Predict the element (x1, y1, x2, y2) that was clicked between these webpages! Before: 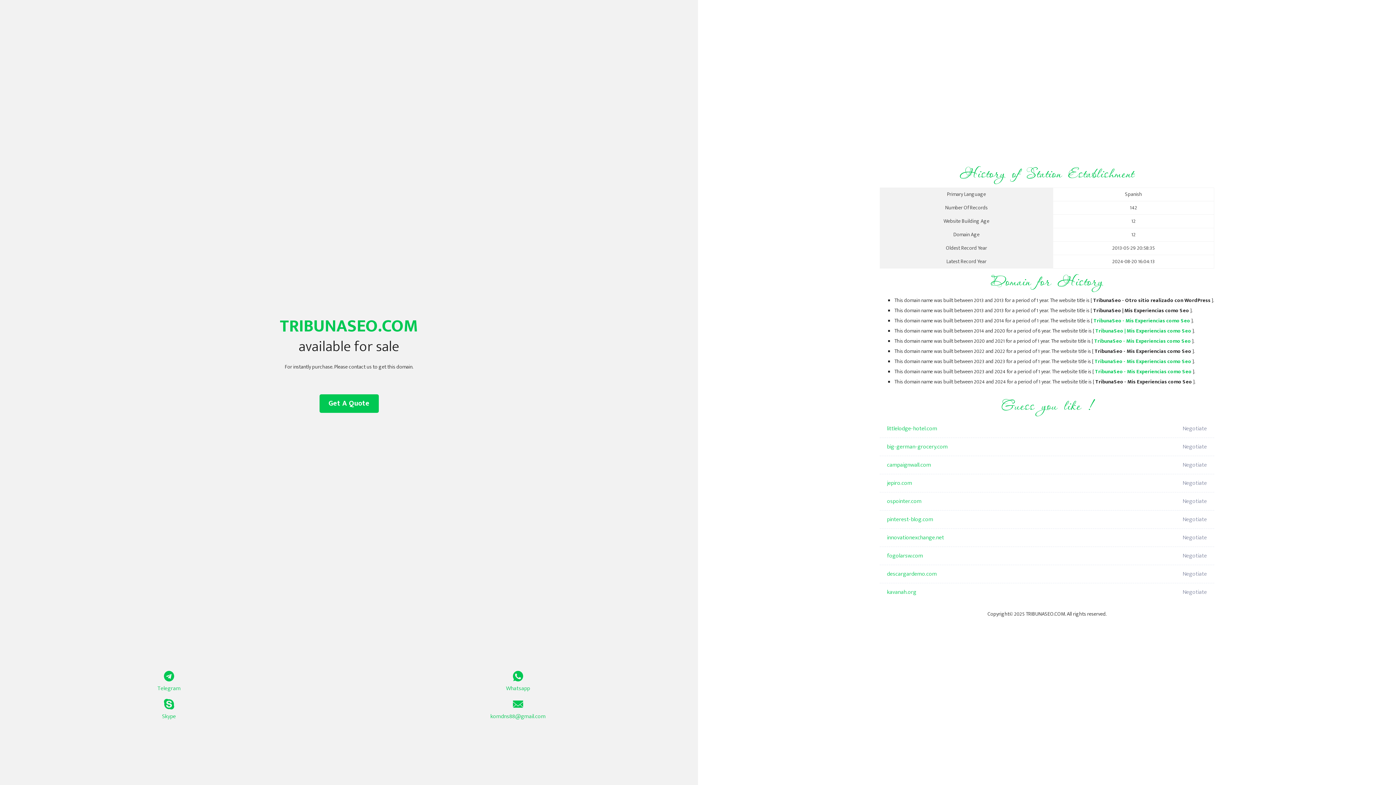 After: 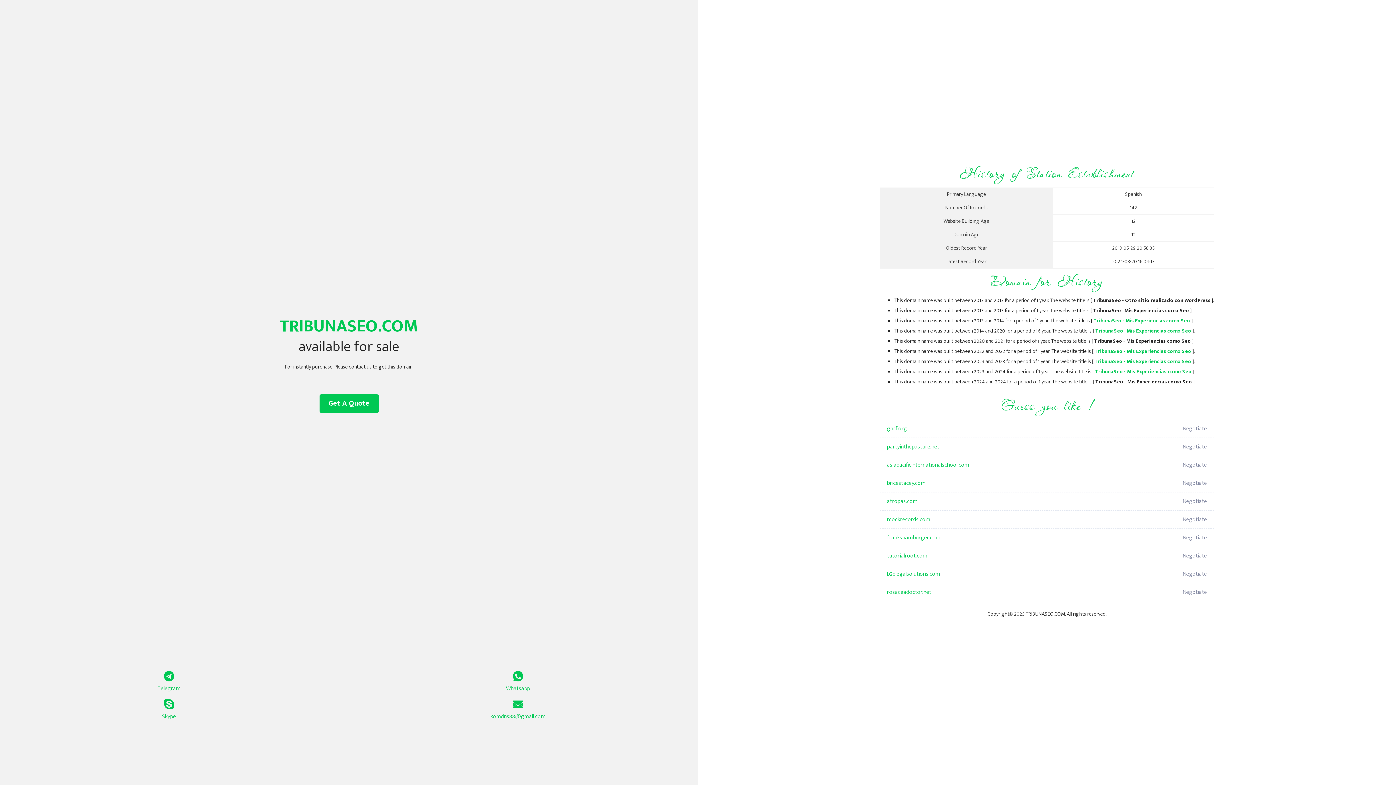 Action: label: TribunaSeo | Mis Experiencias como Seo bbox: (1095, 326, 1191, 335)